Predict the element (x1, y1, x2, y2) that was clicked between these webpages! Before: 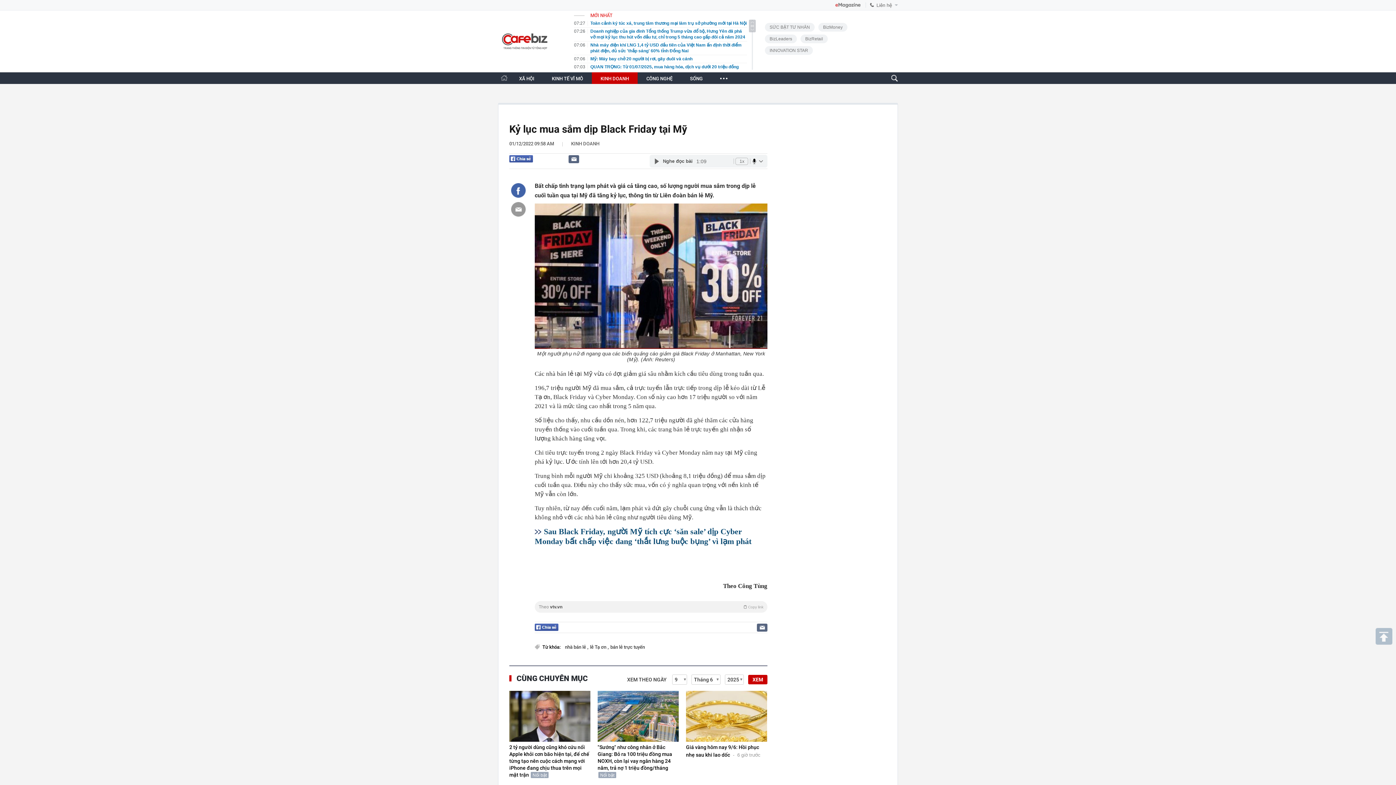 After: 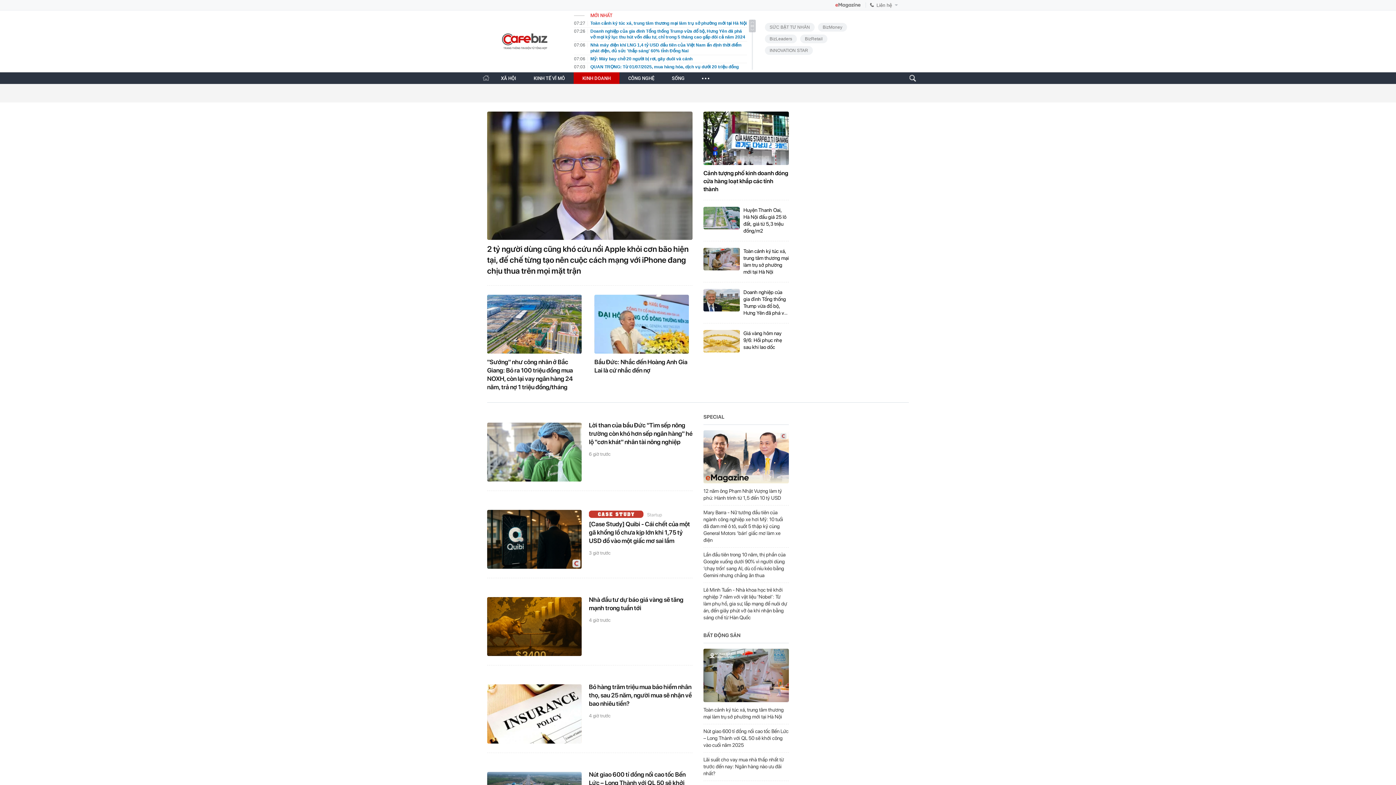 Action: bbox: (600, 76, 629, 81) label: KINH DOANH